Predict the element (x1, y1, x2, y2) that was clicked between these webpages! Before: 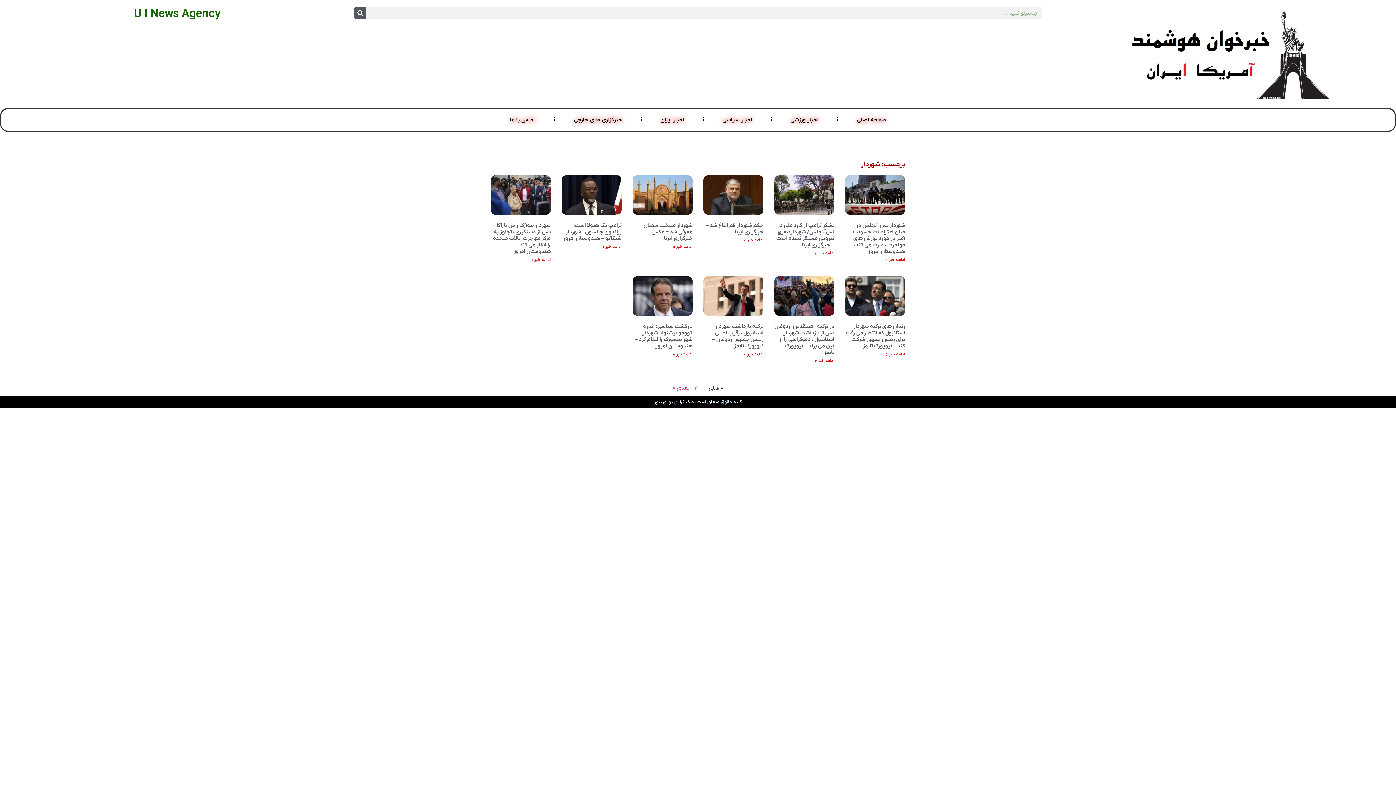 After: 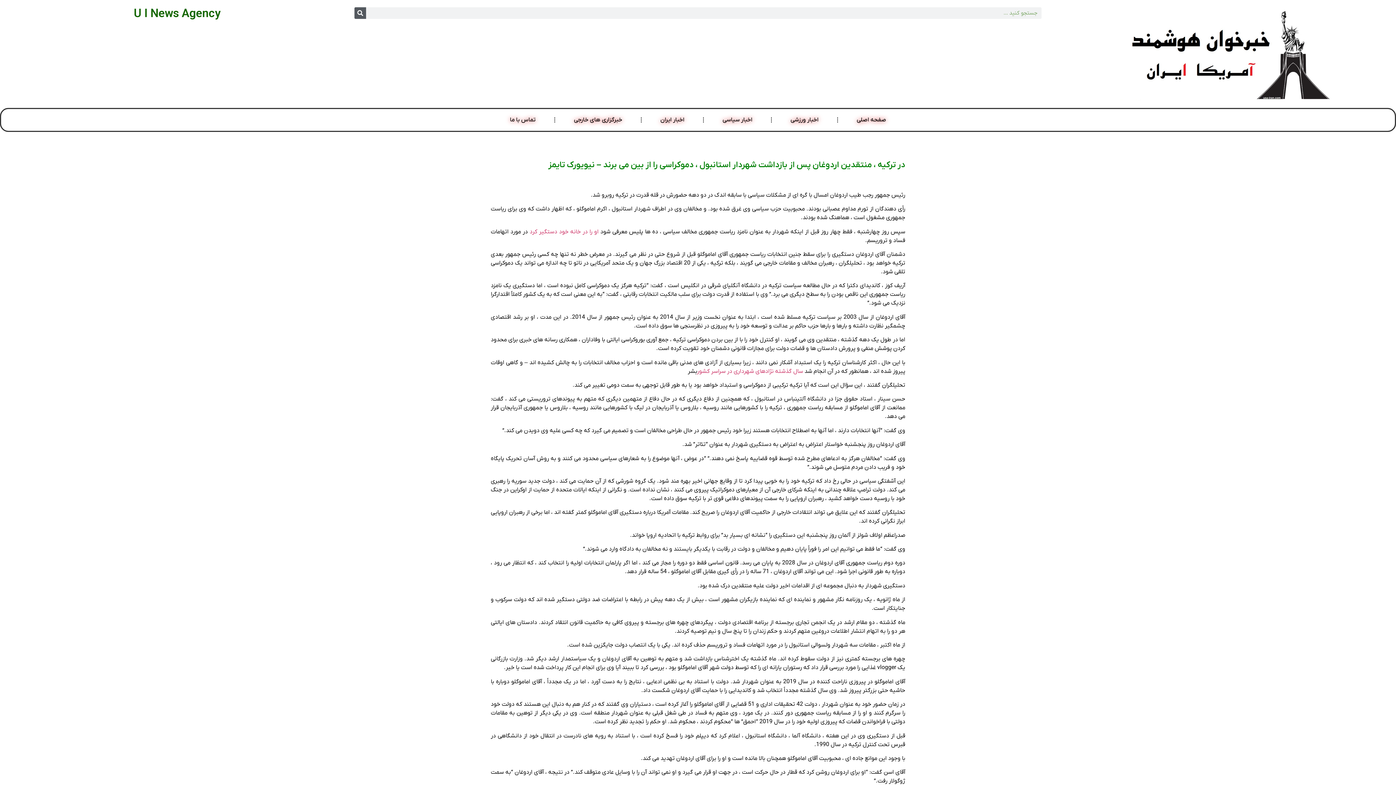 Action: bbox: (774, 276, 834, 316)